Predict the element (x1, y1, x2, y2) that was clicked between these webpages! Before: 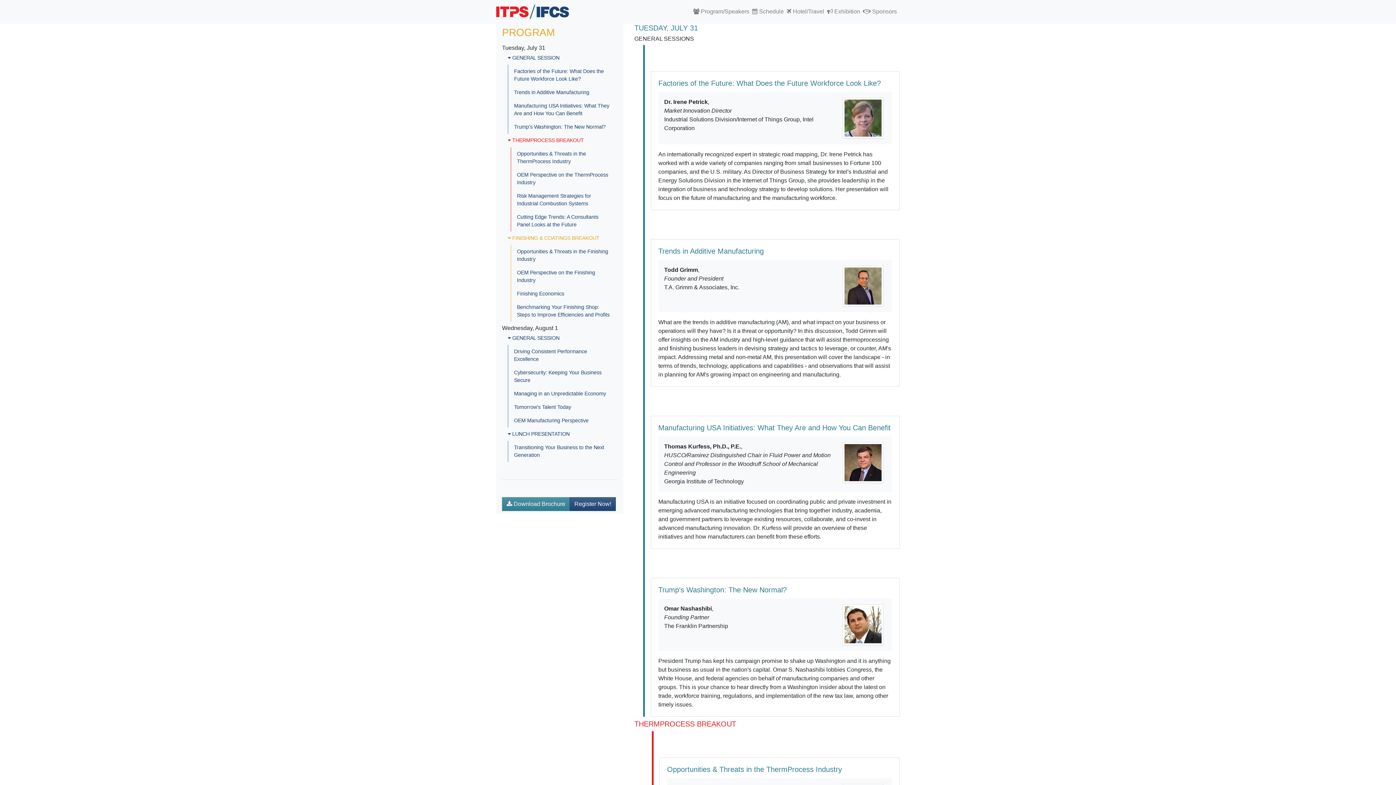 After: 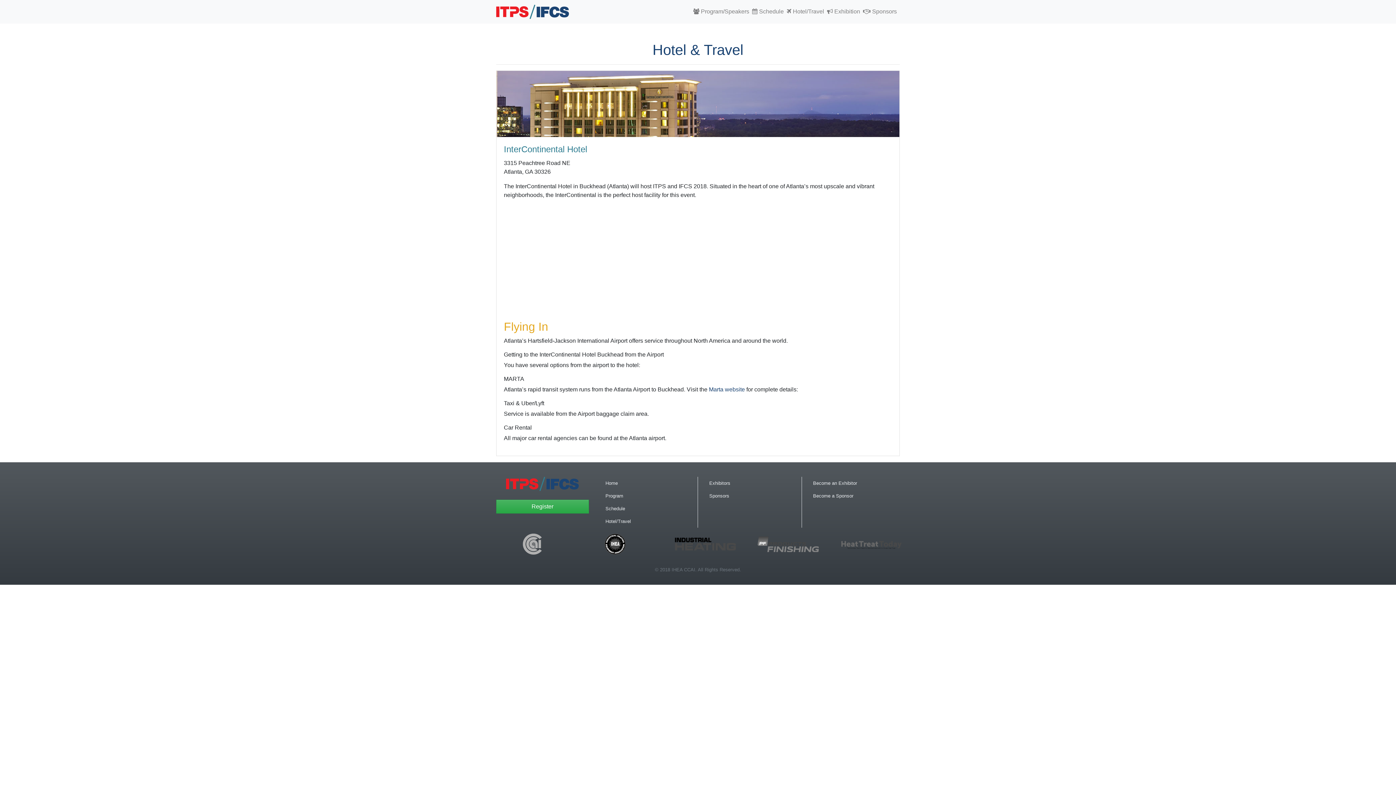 Action: label:  Hotel/Travel bbox: (786, 4, 827, 19)